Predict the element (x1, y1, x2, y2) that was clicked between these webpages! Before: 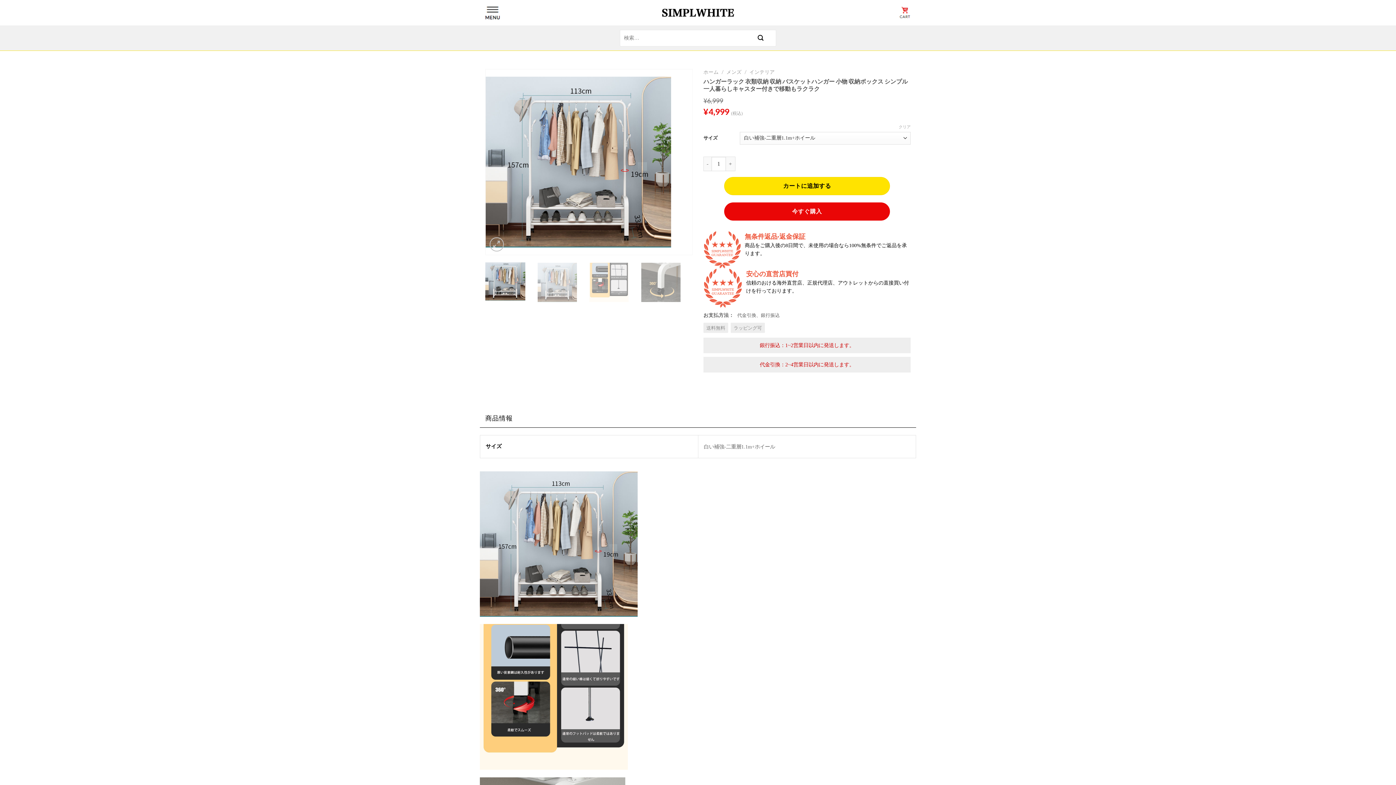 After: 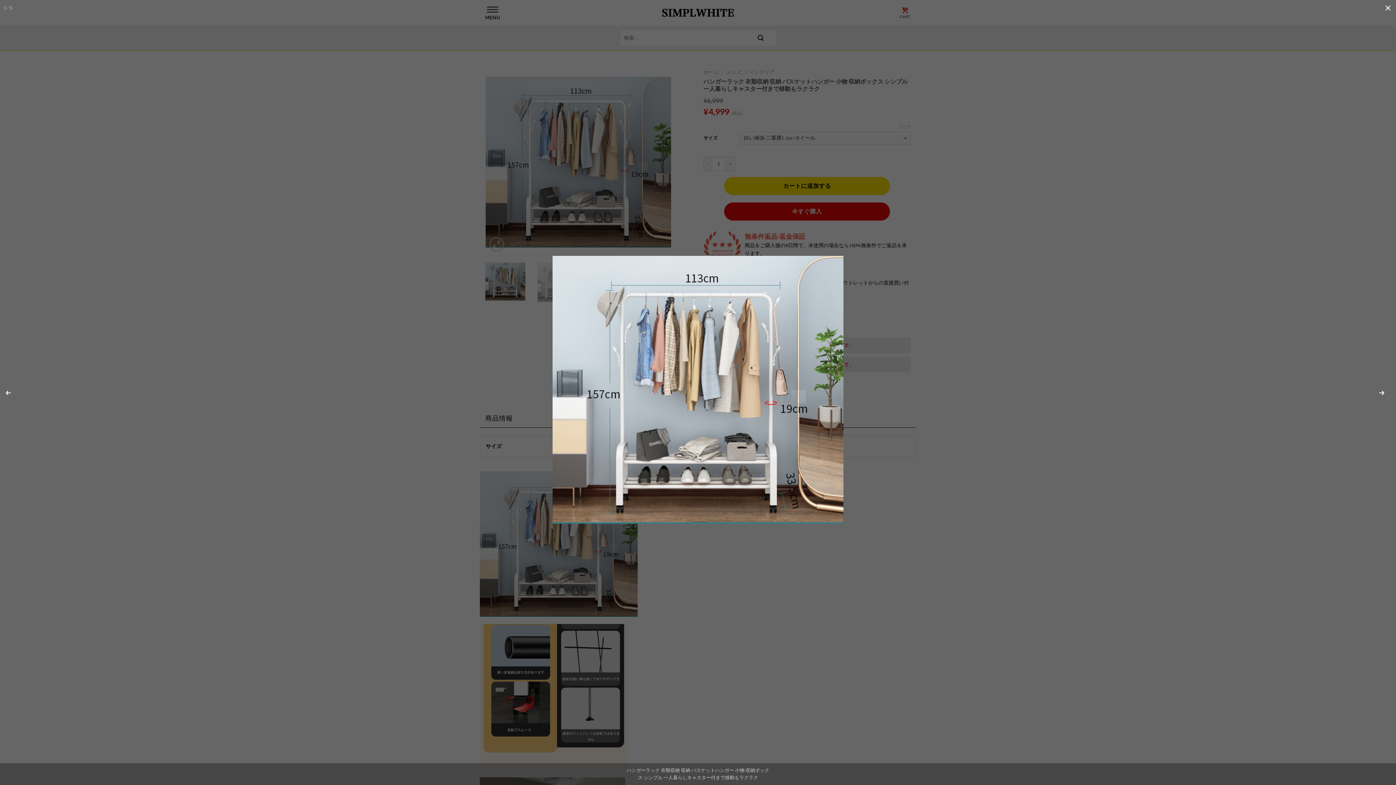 Action: bbox: (485, 69, 671, 254)